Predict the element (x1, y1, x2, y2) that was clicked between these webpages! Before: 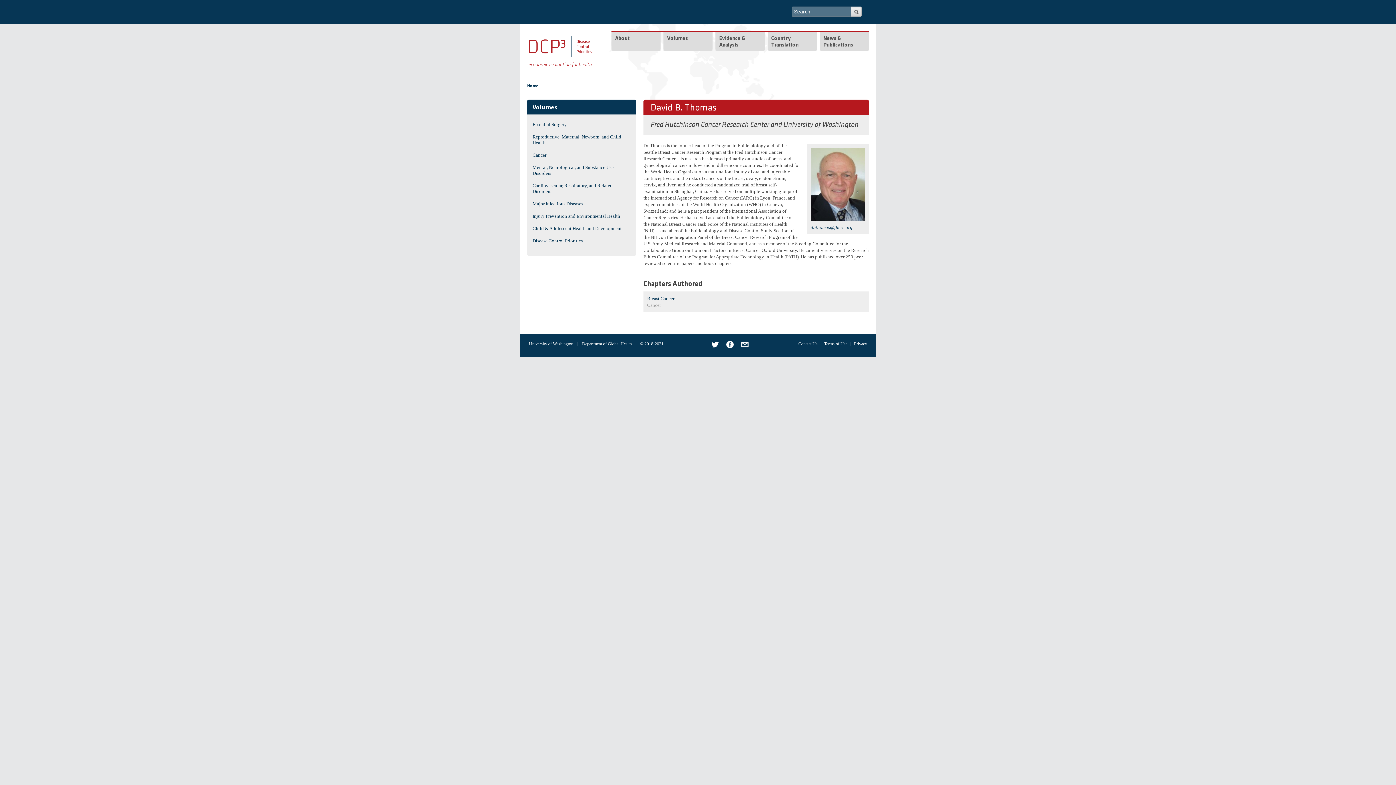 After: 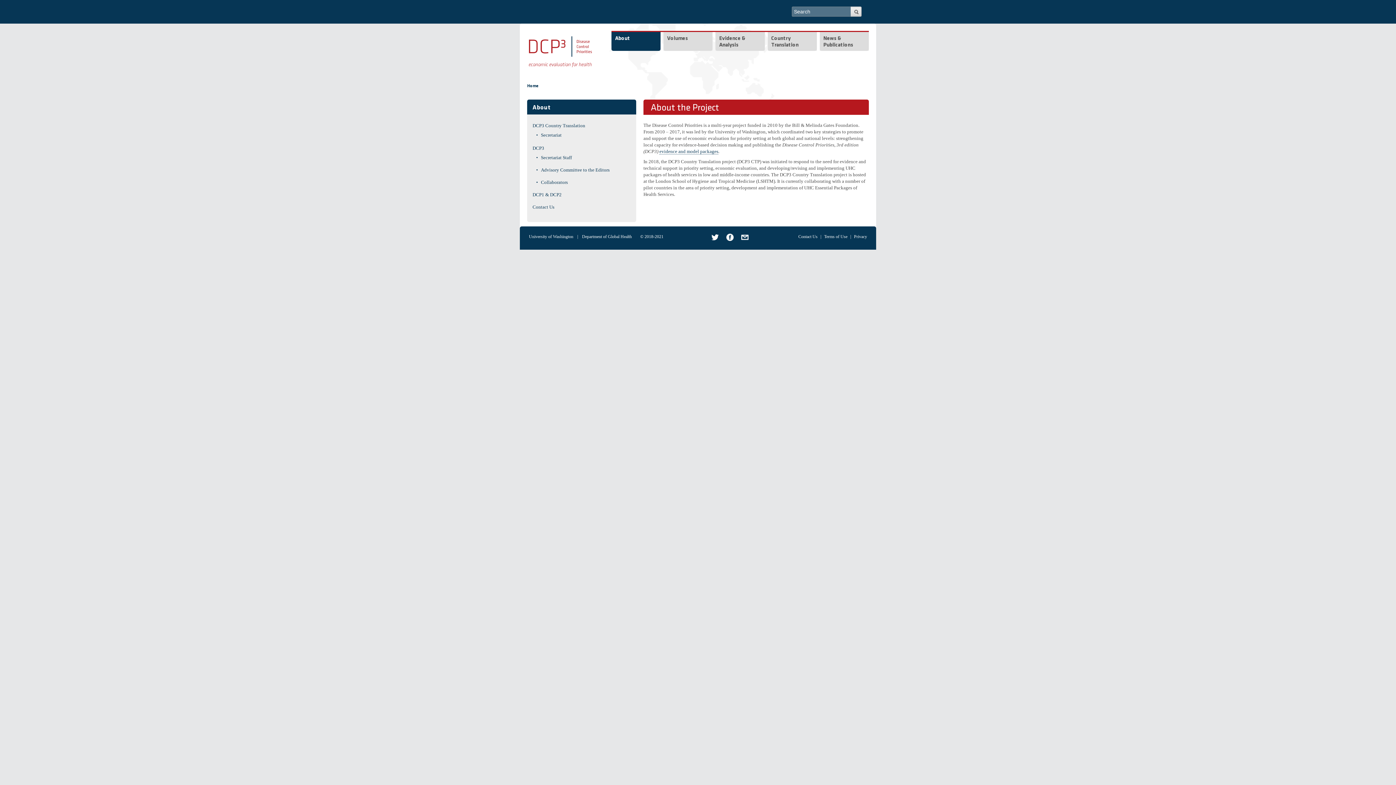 Action: label: About bbox: (611, 32, 660, 50)